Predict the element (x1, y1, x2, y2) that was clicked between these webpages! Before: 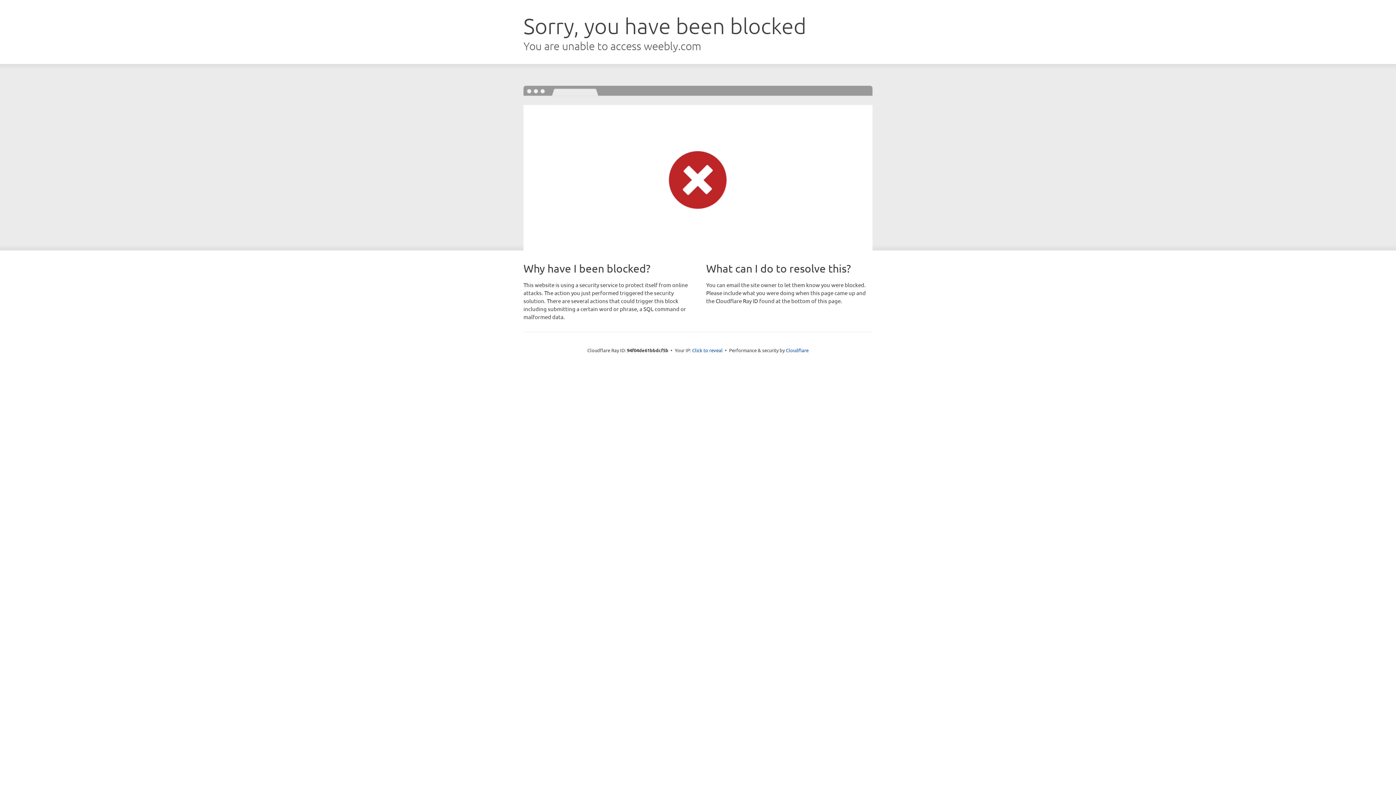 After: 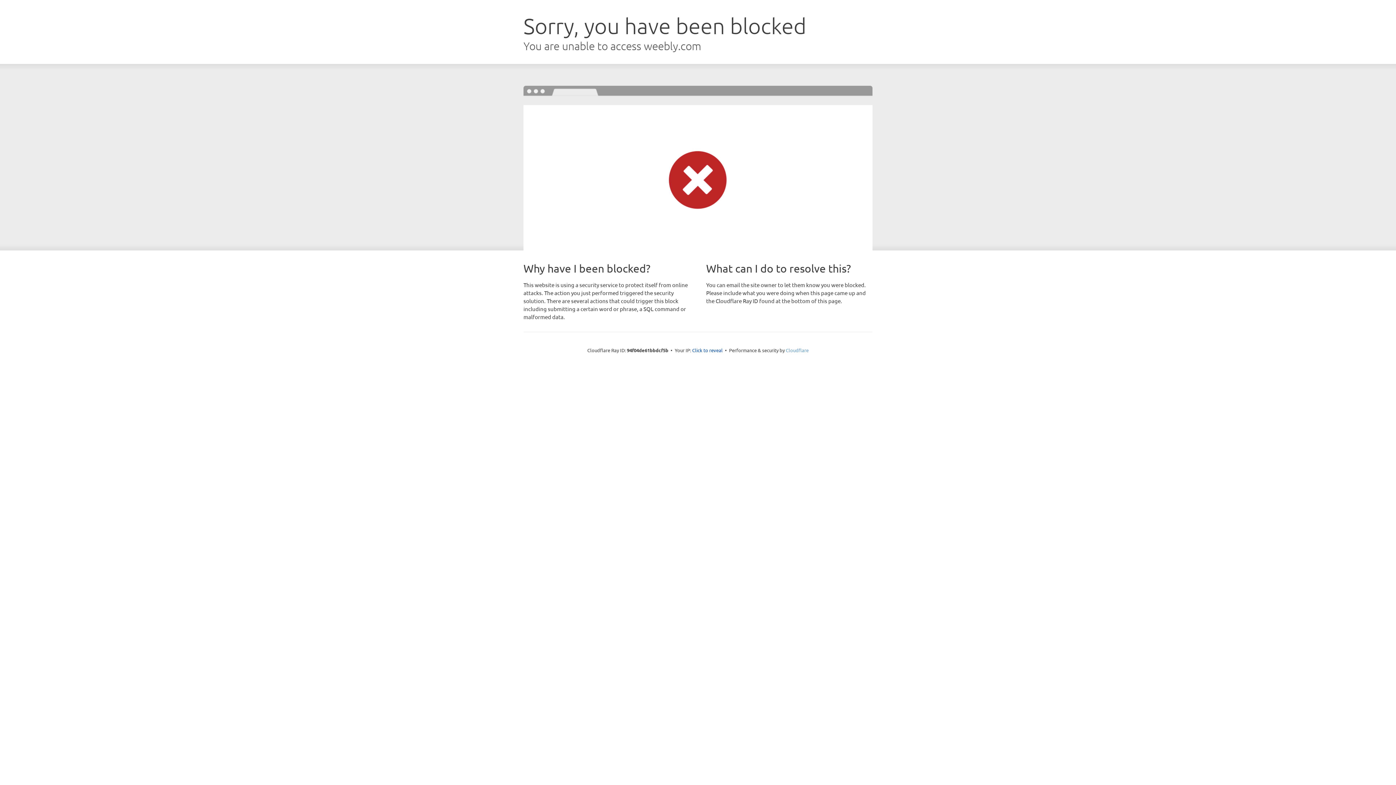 Action: bbox: (786, 347, 808, 353) label: Cloudflare